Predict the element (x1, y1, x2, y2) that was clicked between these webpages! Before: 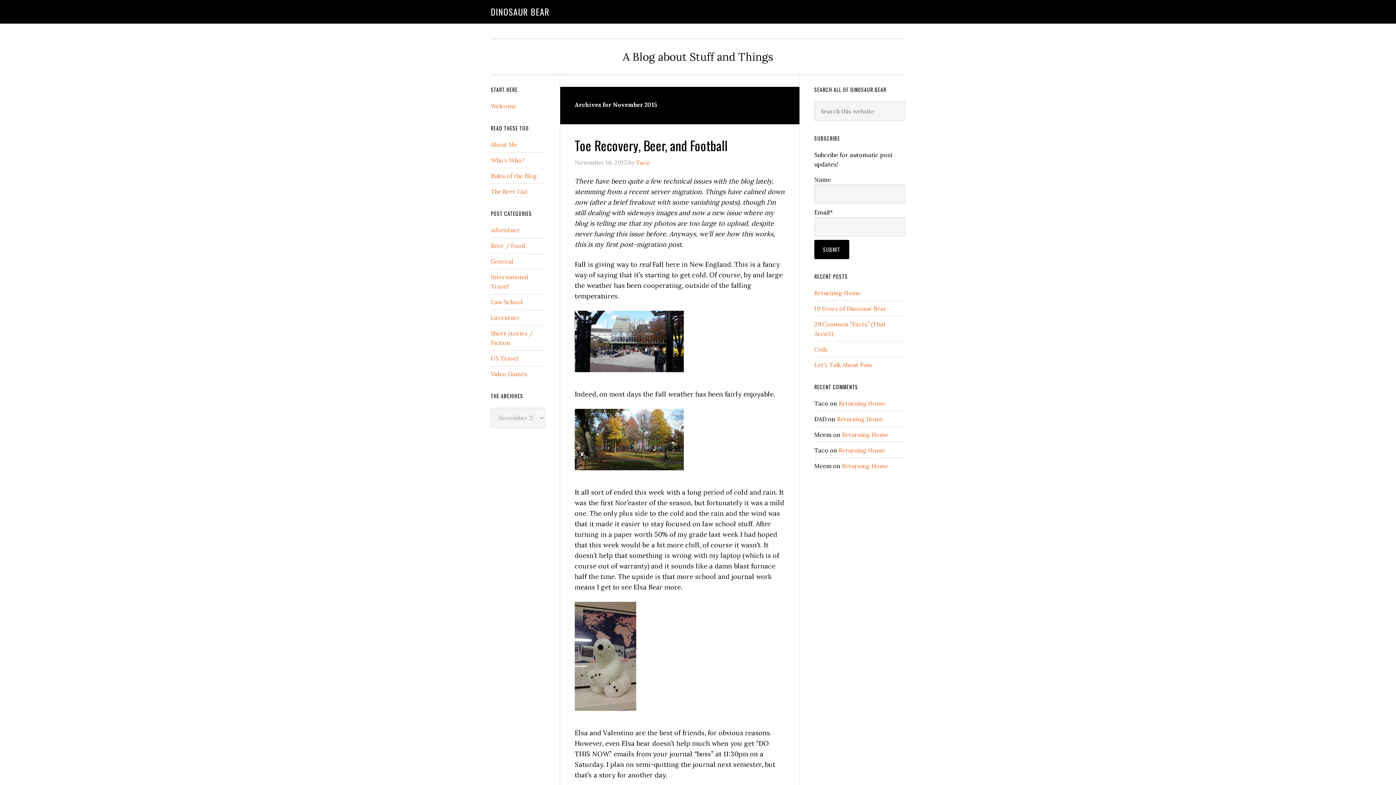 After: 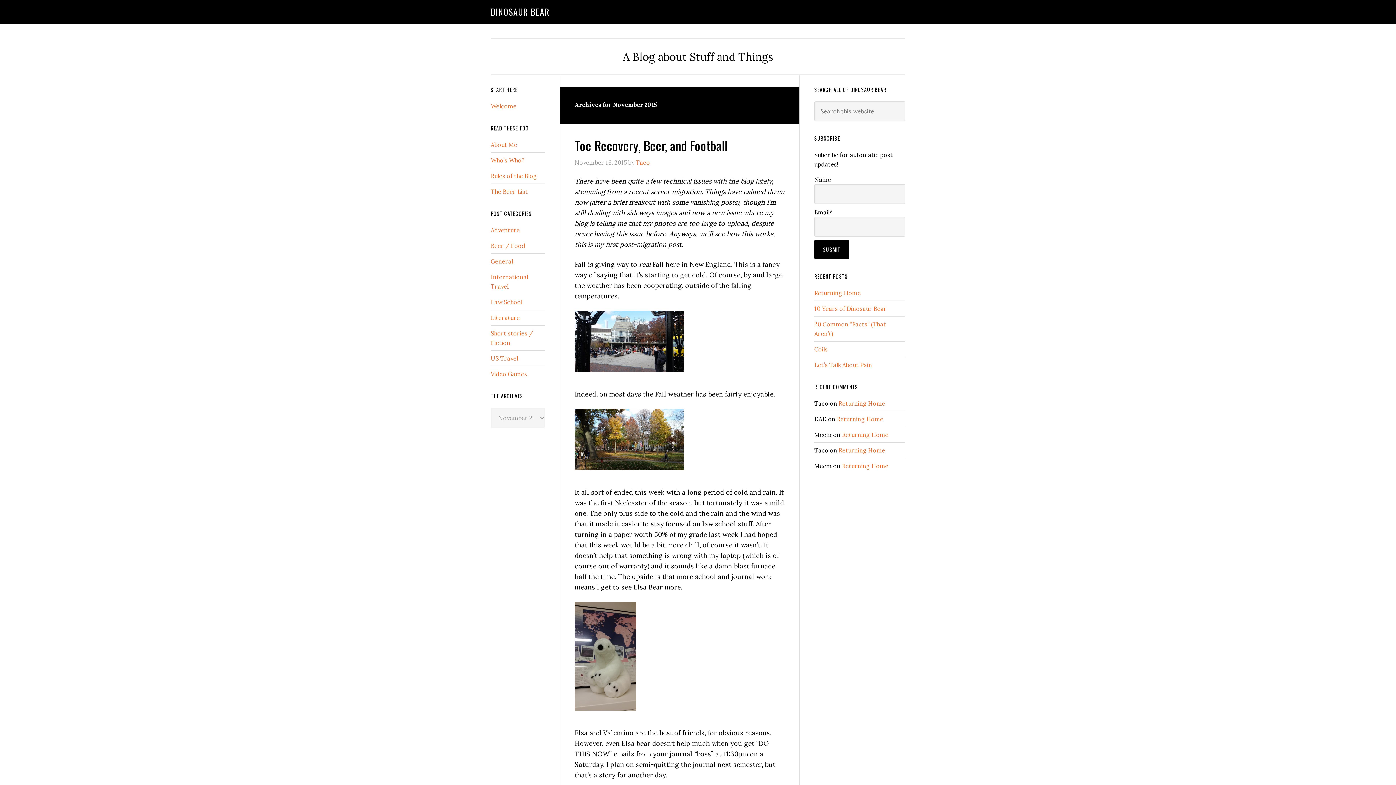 Action: bbox: (574, 468, 684, 476)